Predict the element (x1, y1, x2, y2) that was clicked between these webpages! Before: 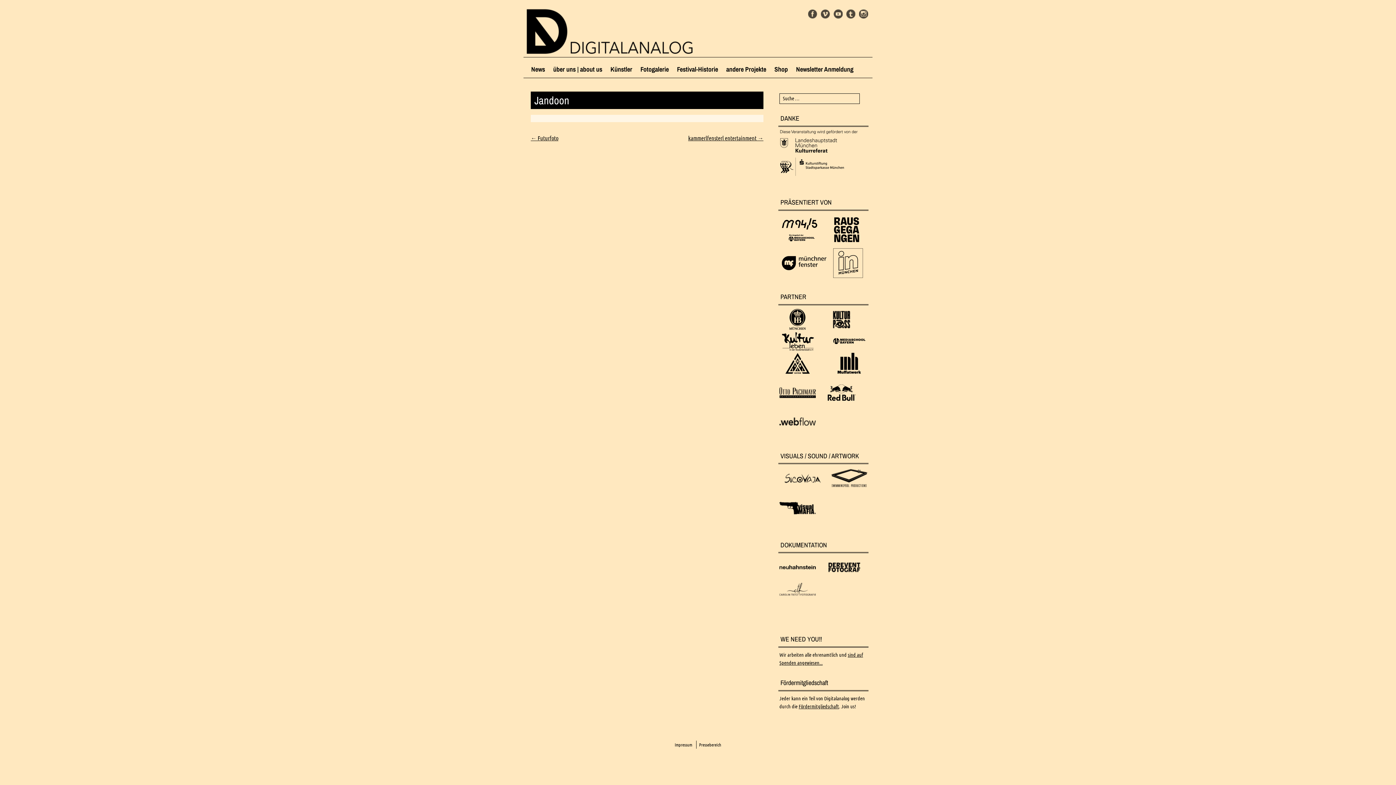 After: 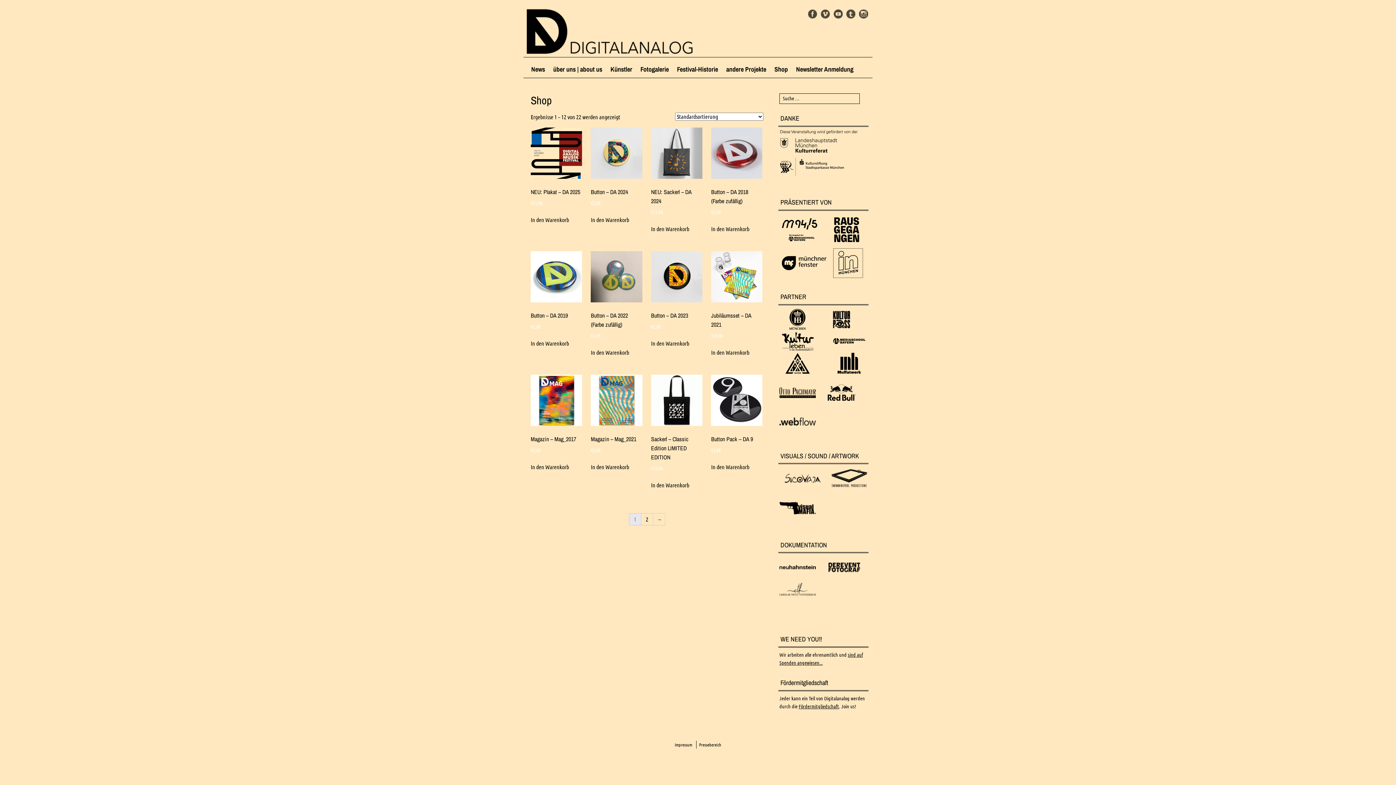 Action: bbox: (770, 61, 792, 77) label: Shop